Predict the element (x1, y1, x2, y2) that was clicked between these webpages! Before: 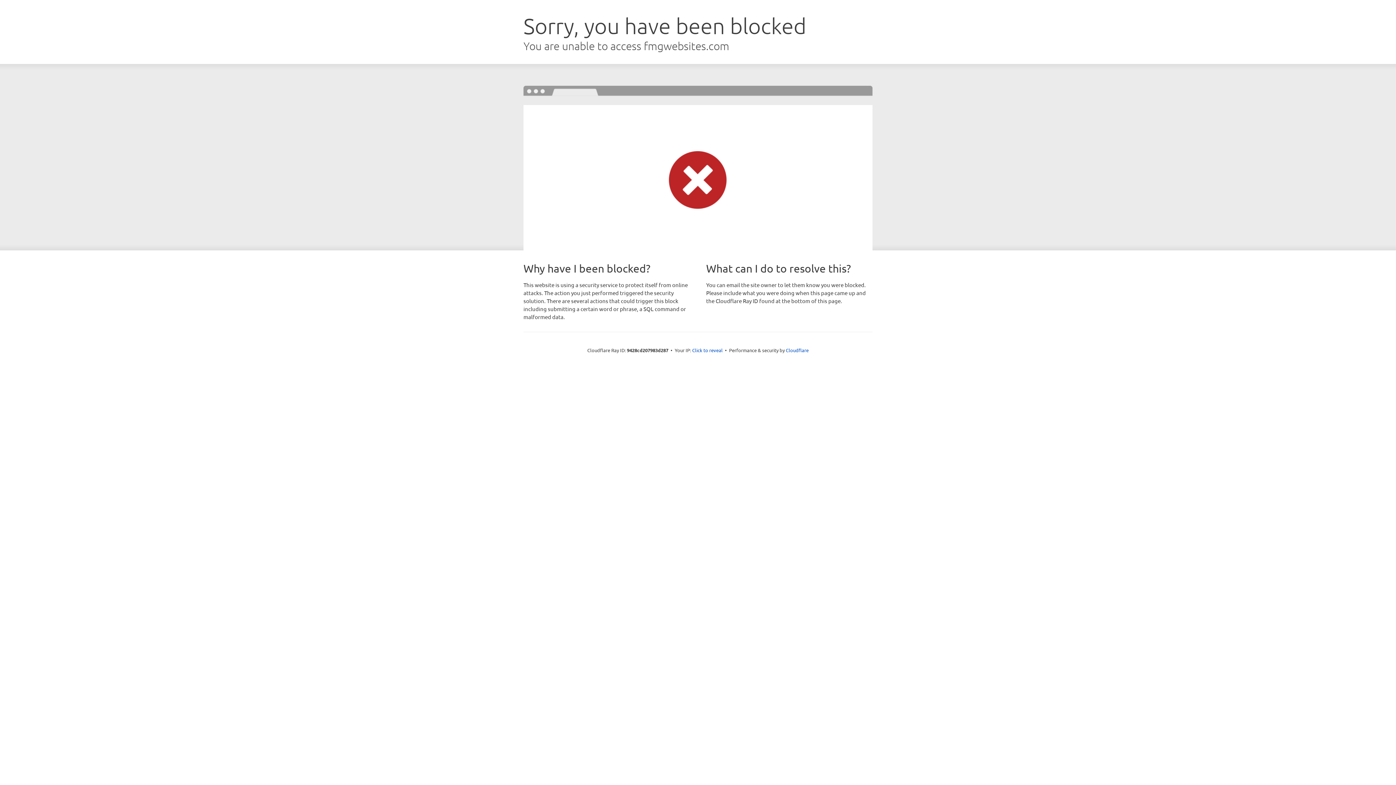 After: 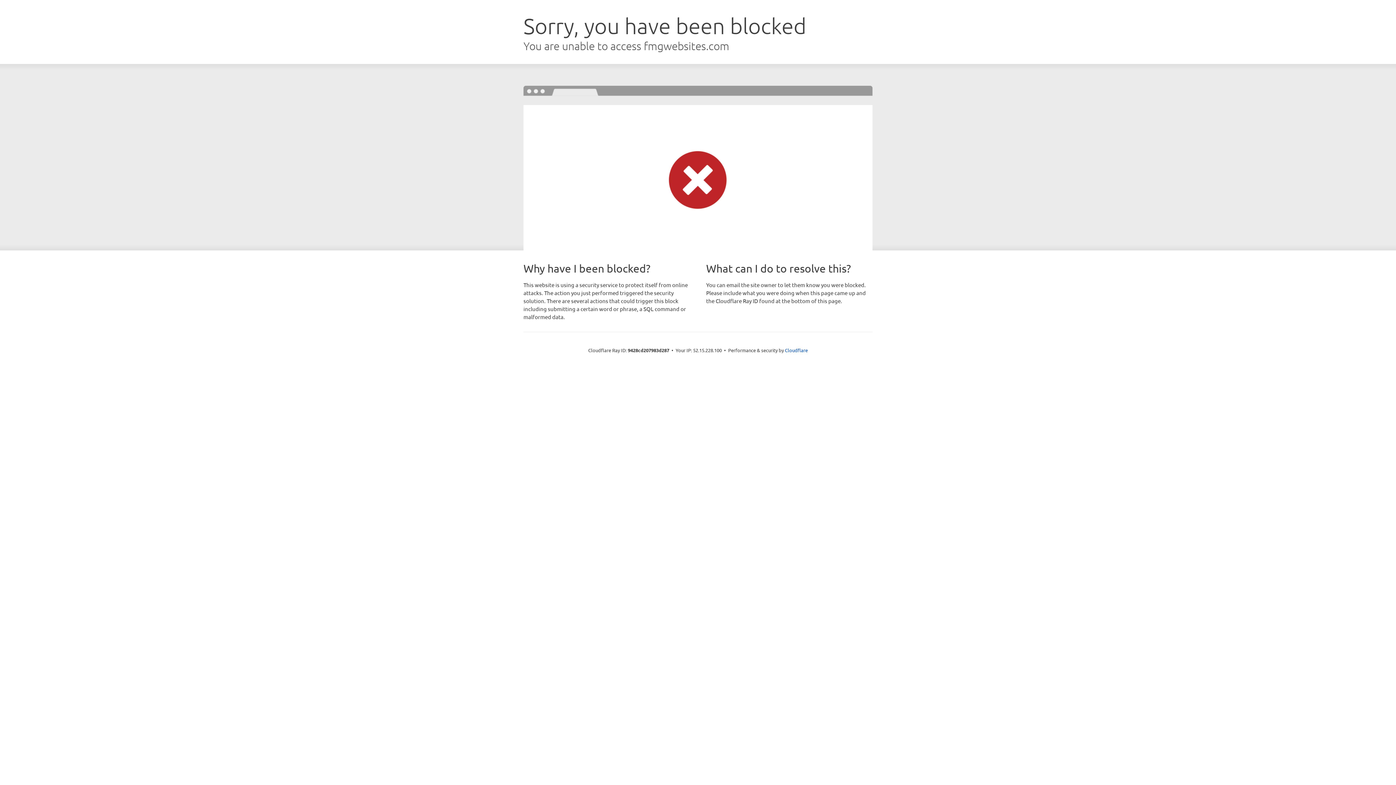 Action: label: Click to reveal bbox: (692, 346, 722, 353)